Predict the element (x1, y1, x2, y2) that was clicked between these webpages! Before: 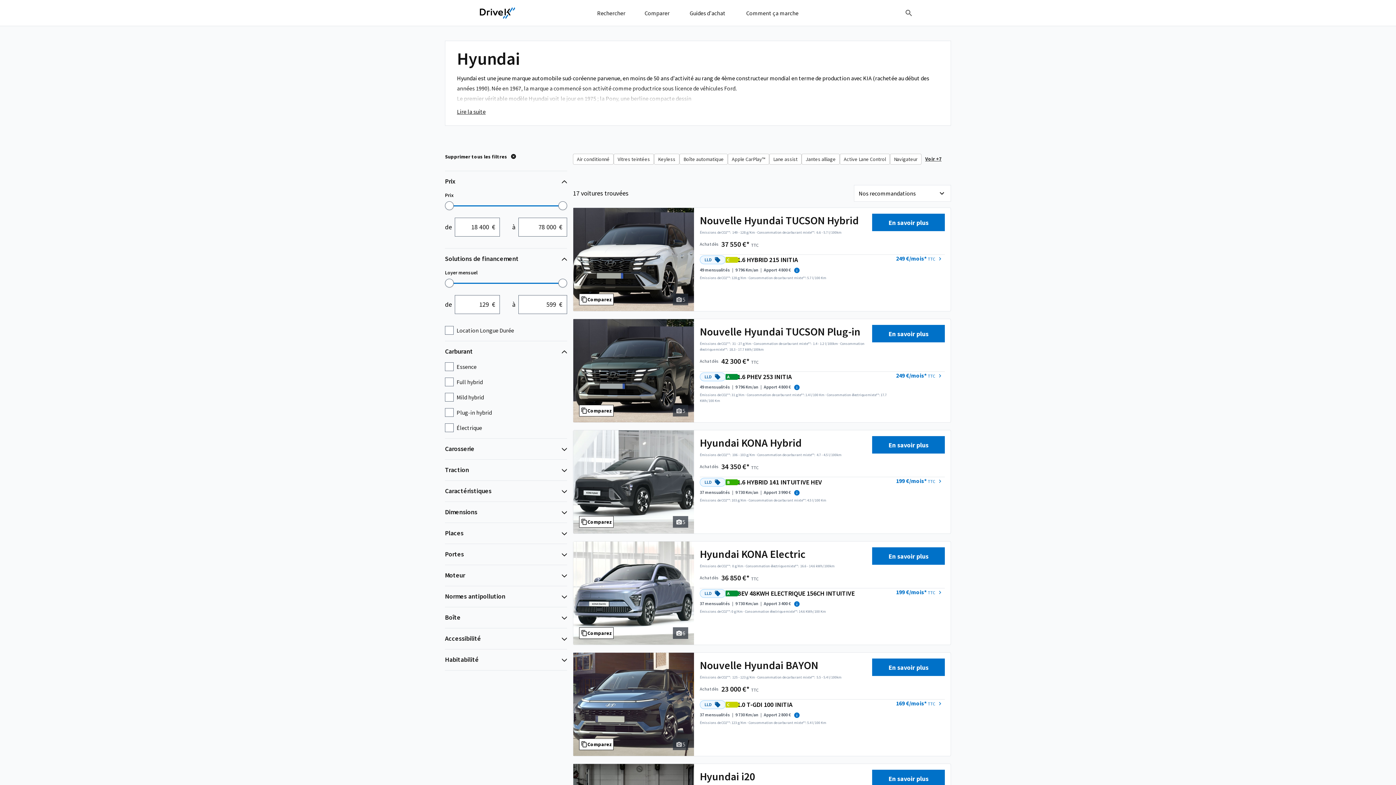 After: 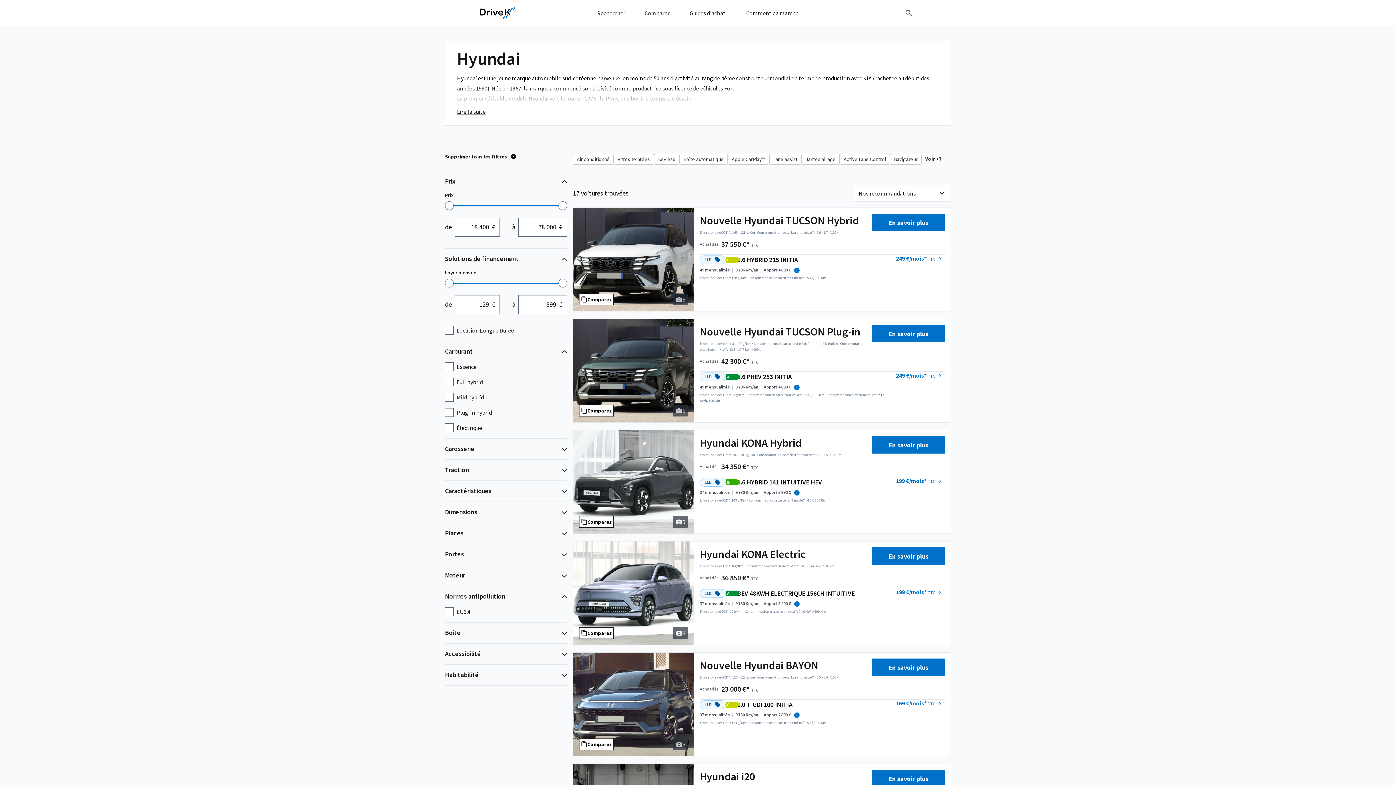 Action: bbox: (445, 586, 567, 607) label: Normes antipollution